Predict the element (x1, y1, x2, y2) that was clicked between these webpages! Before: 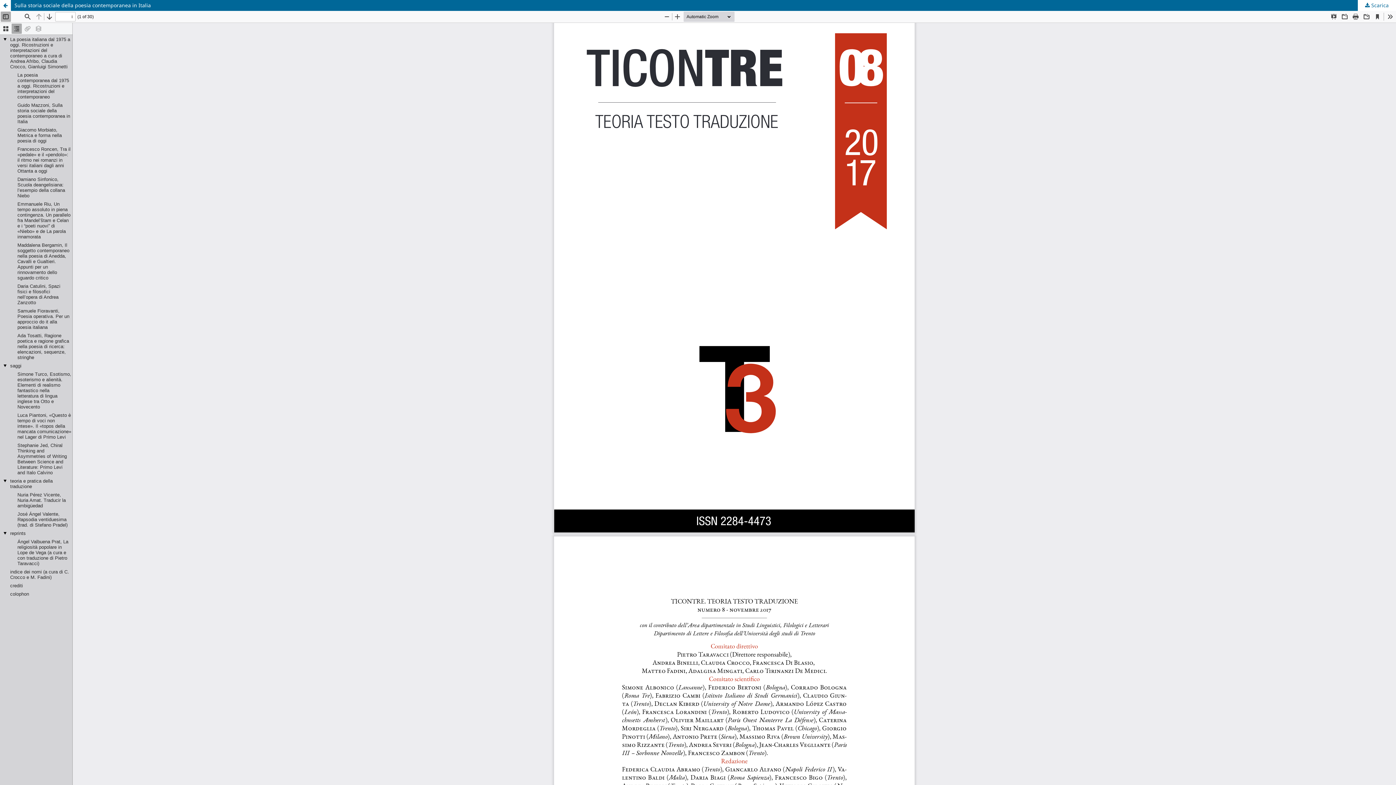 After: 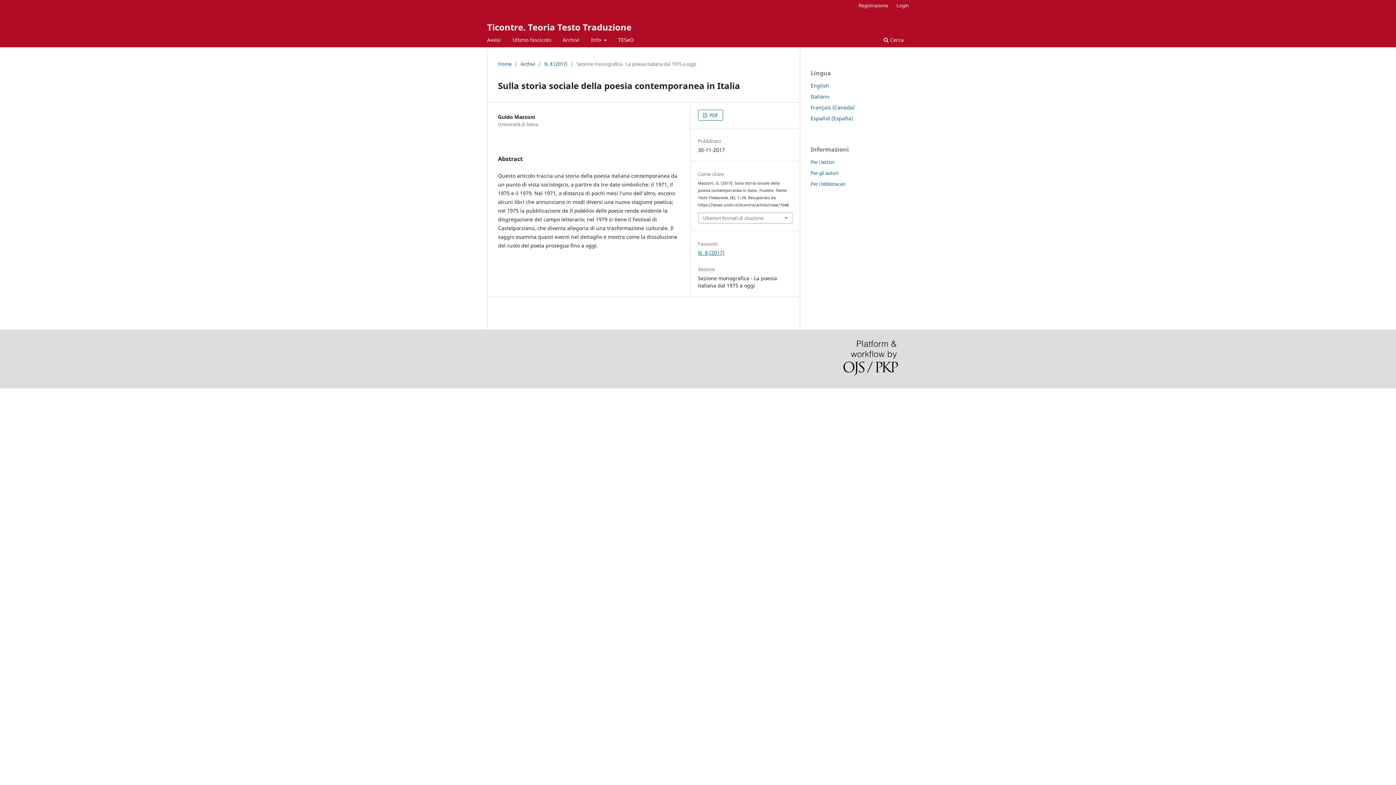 Action: bbox: (0, 0, 10, 10) label: Ritorna ai dettagli dell'articolo